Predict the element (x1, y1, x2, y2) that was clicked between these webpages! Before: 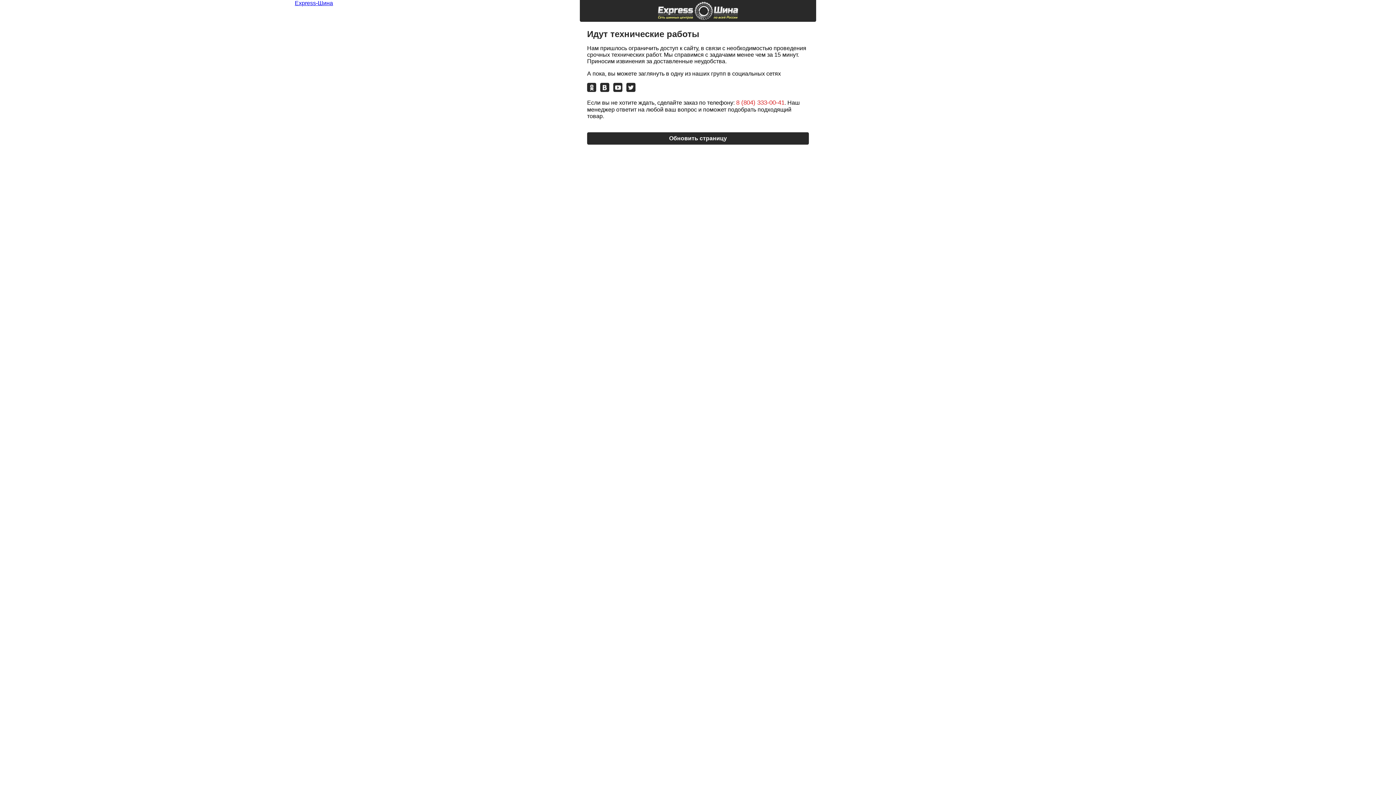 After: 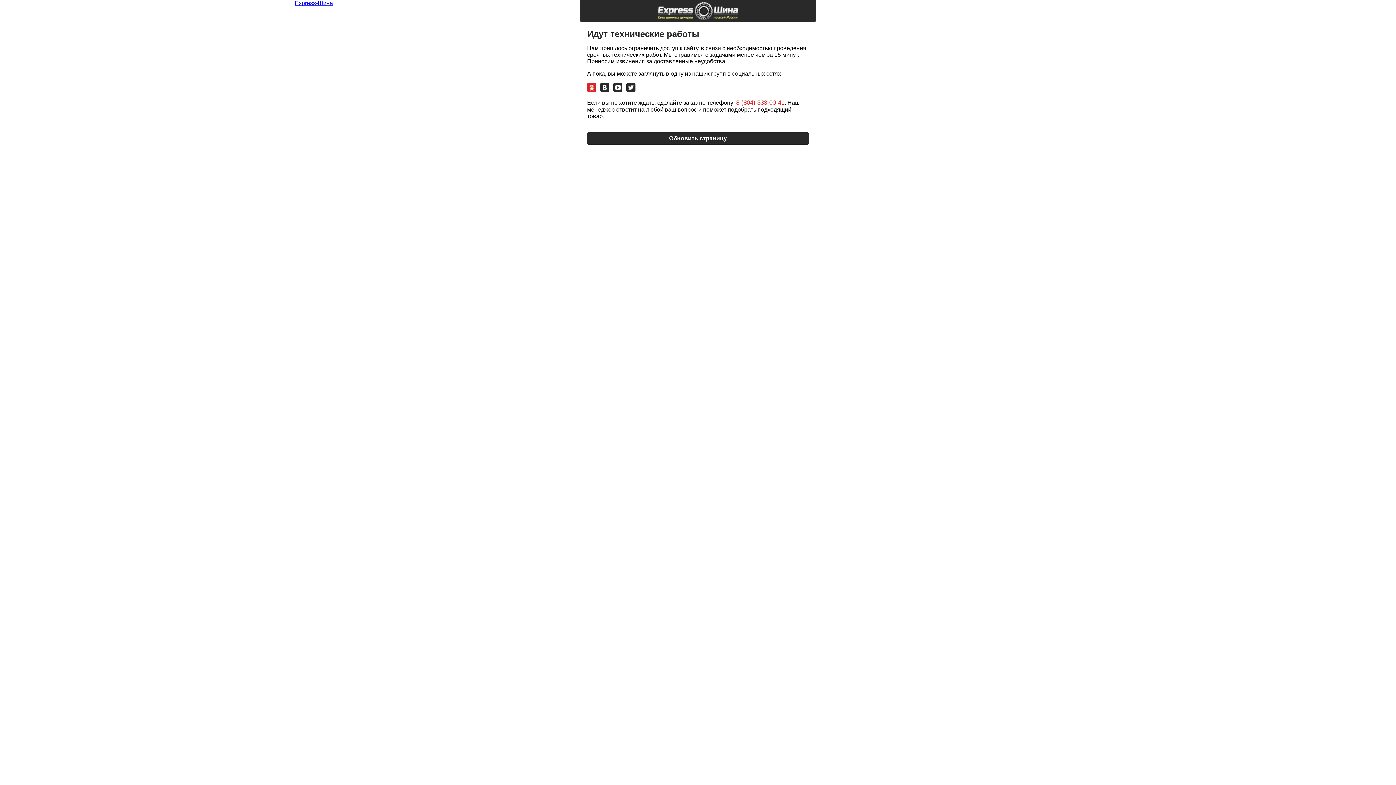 Action: bbox: (587, 82, 596, 92)